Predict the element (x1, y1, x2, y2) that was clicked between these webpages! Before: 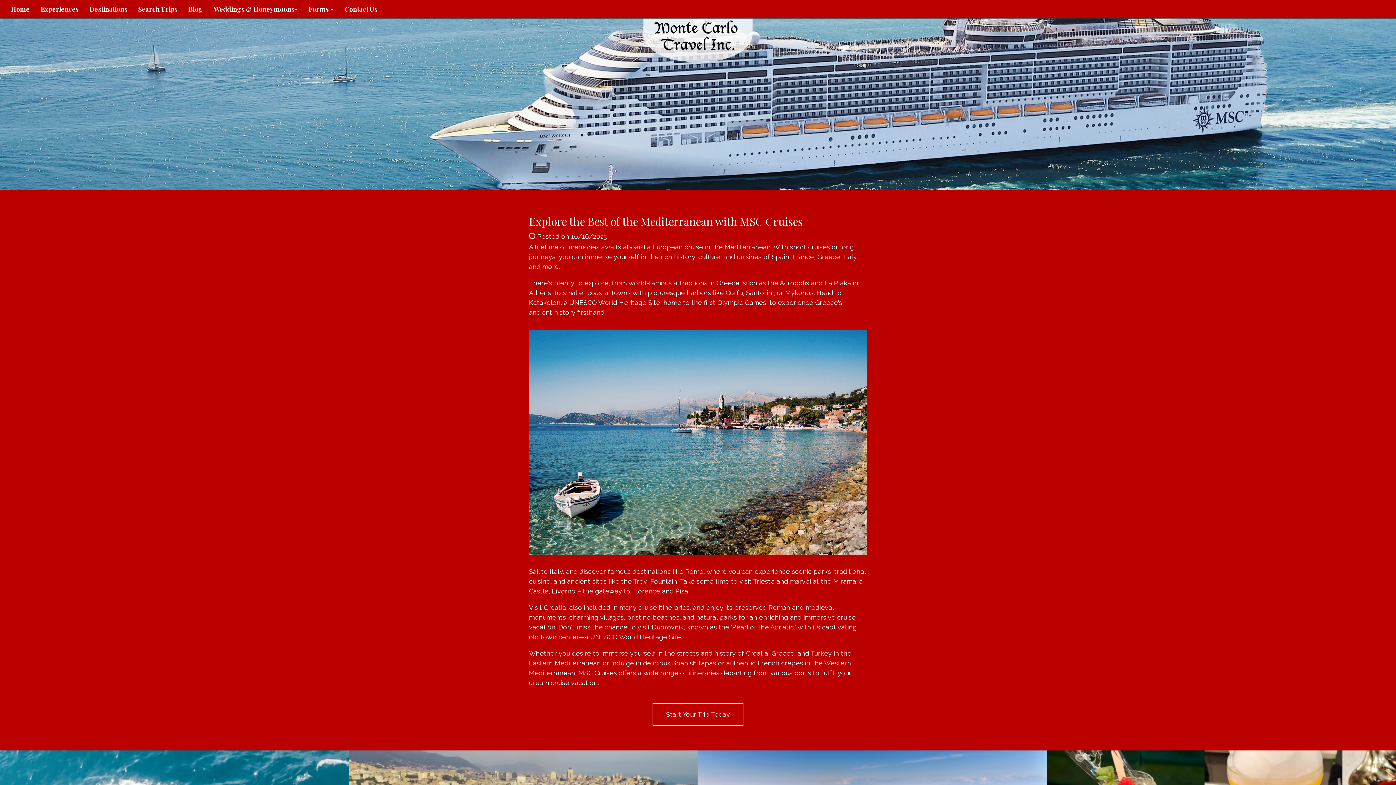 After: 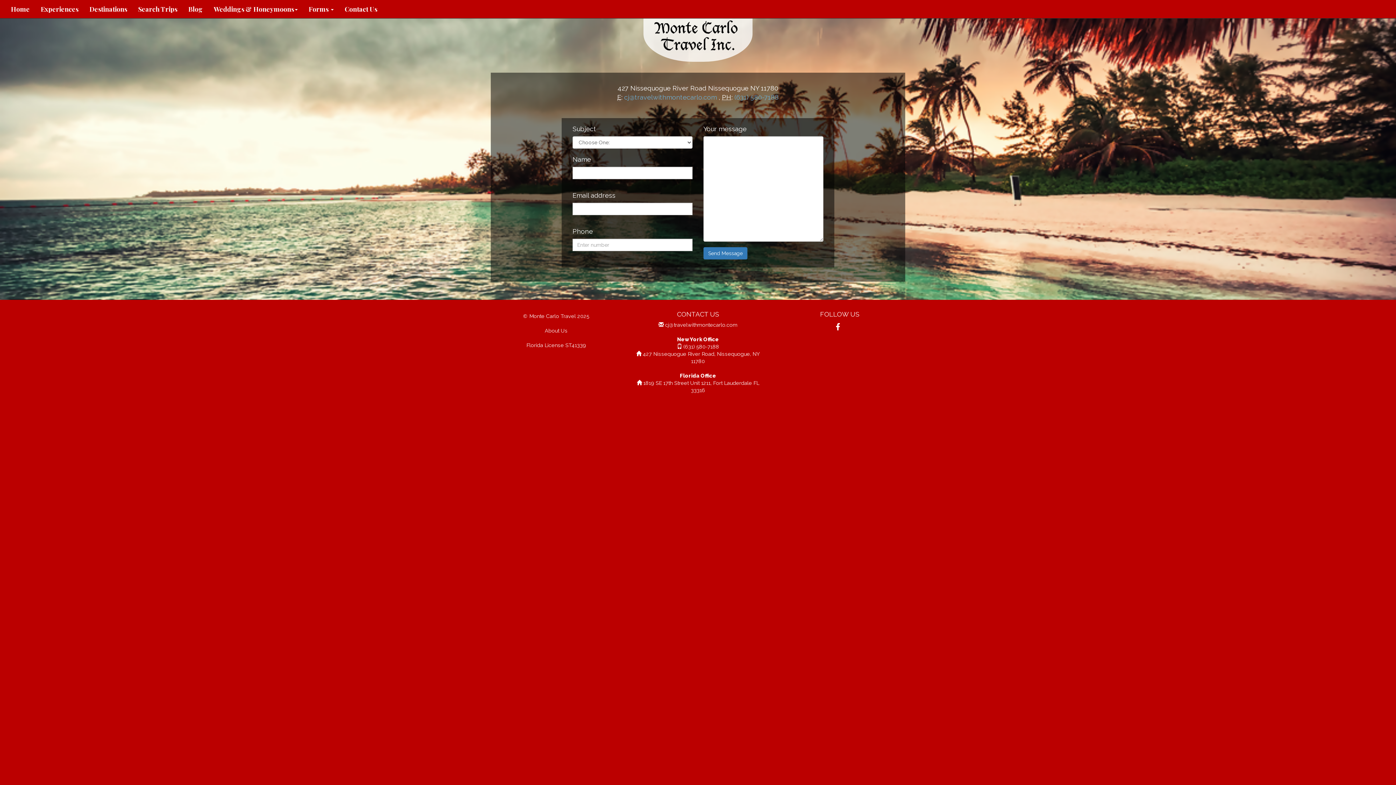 Action: label: Contact Us bbox: (339, 0, 382, 18)